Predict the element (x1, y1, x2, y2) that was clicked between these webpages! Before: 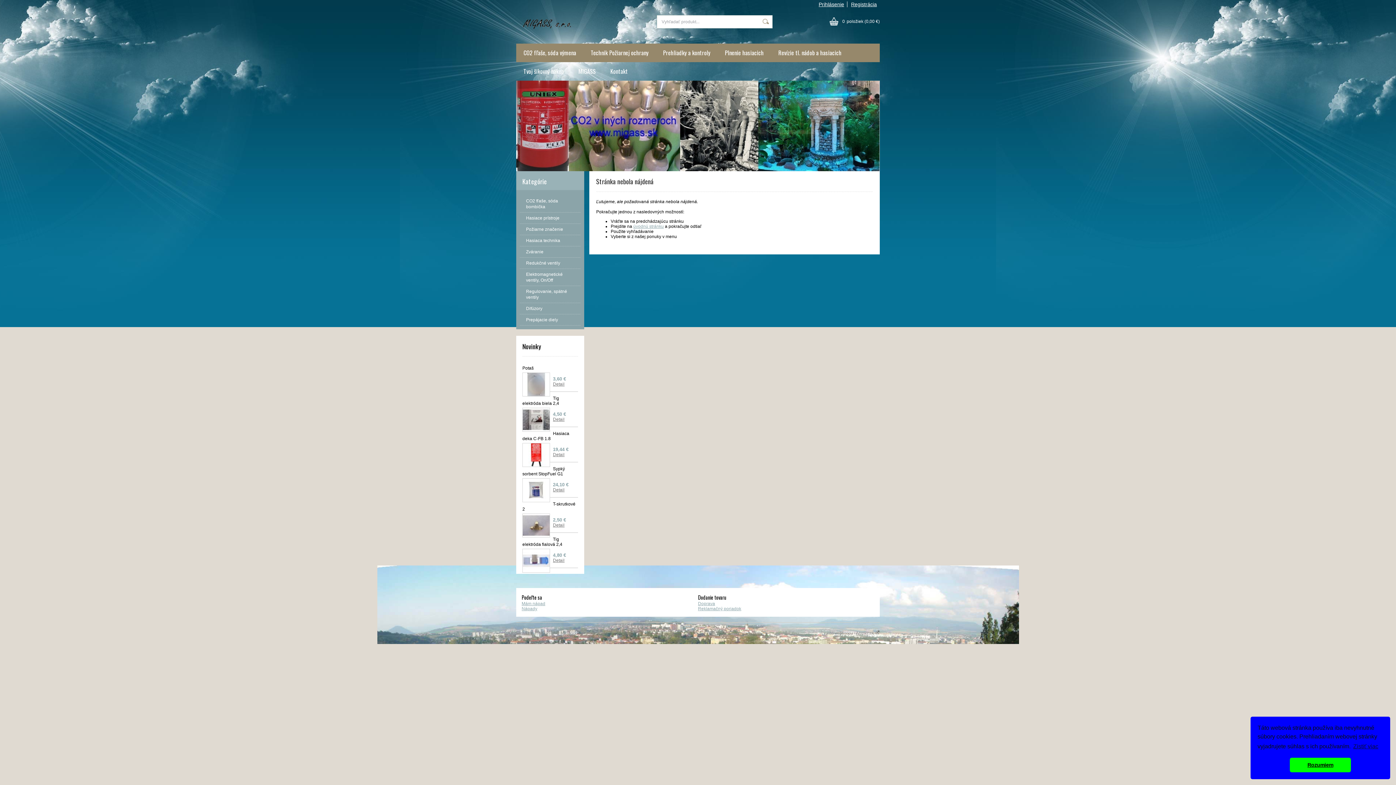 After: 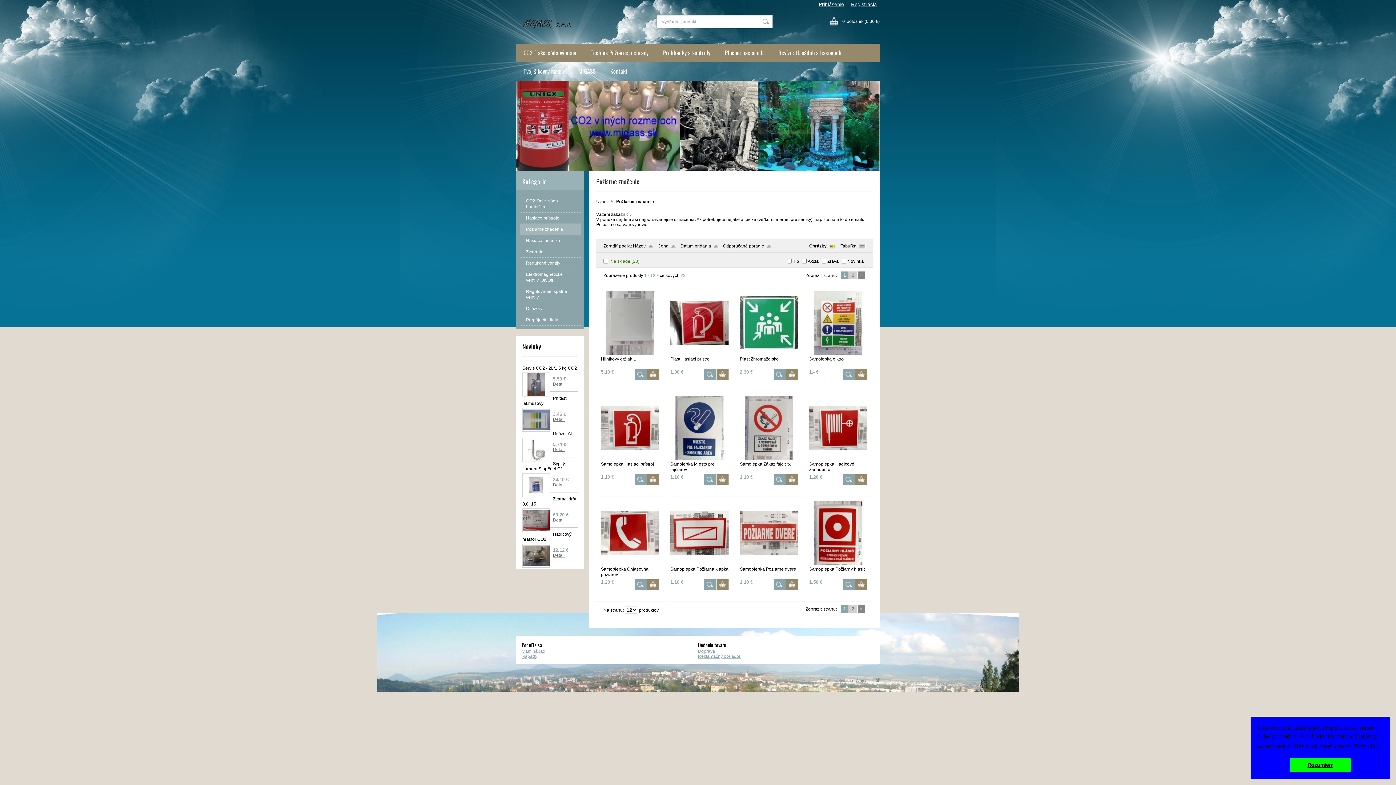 Action: bbox: (520, 223, 580, 235) label: Požiarne značenie